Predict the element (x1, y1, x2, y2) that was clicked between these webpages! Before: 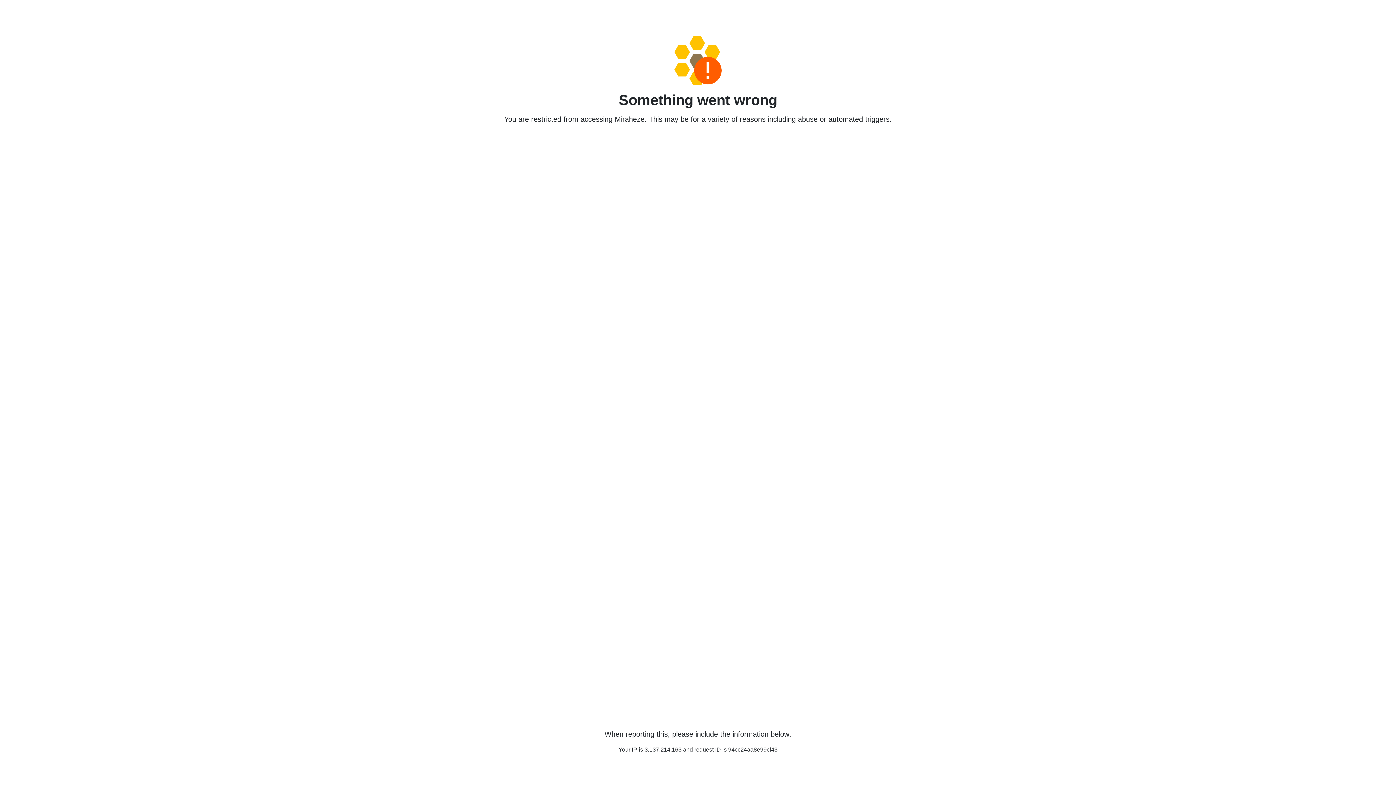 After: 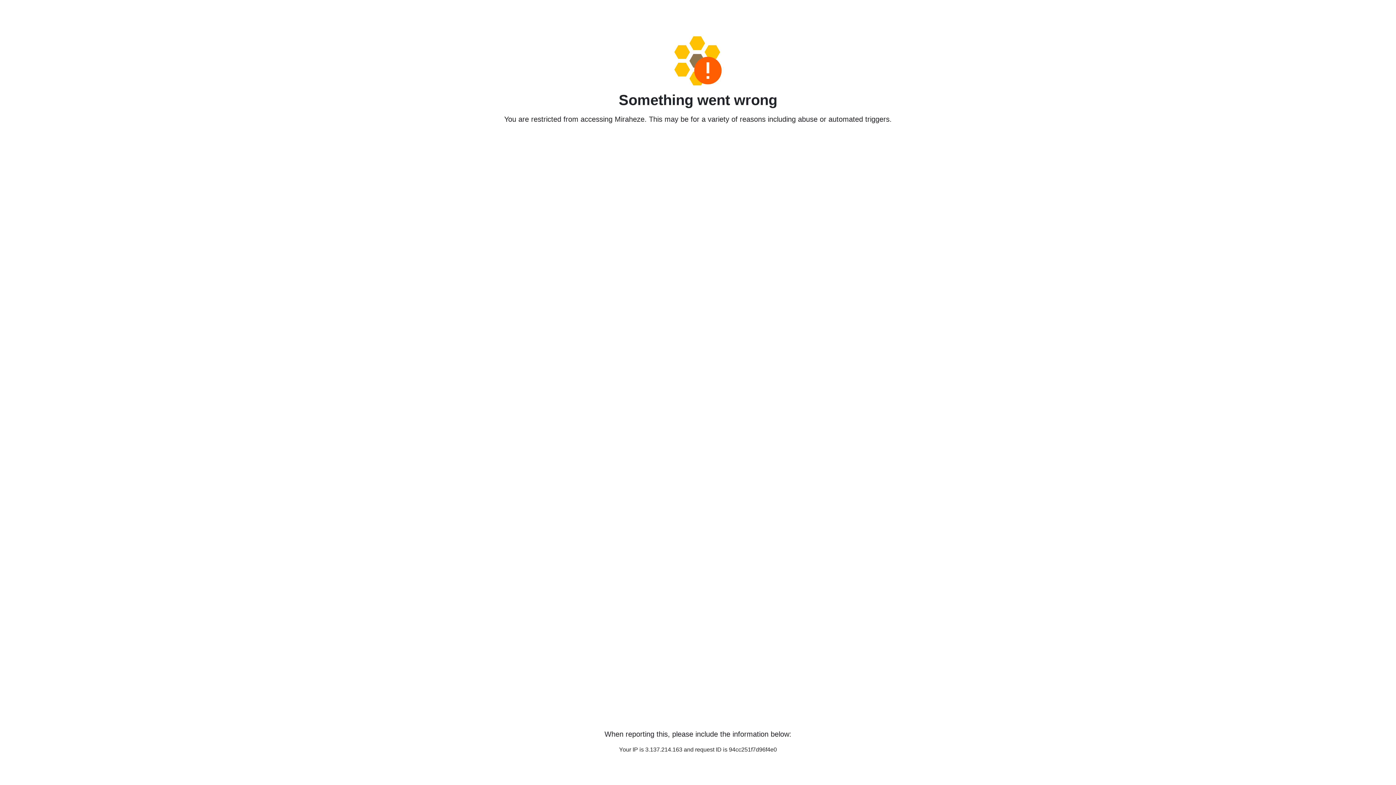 Action: bbox: (458, 36, 938, 85)